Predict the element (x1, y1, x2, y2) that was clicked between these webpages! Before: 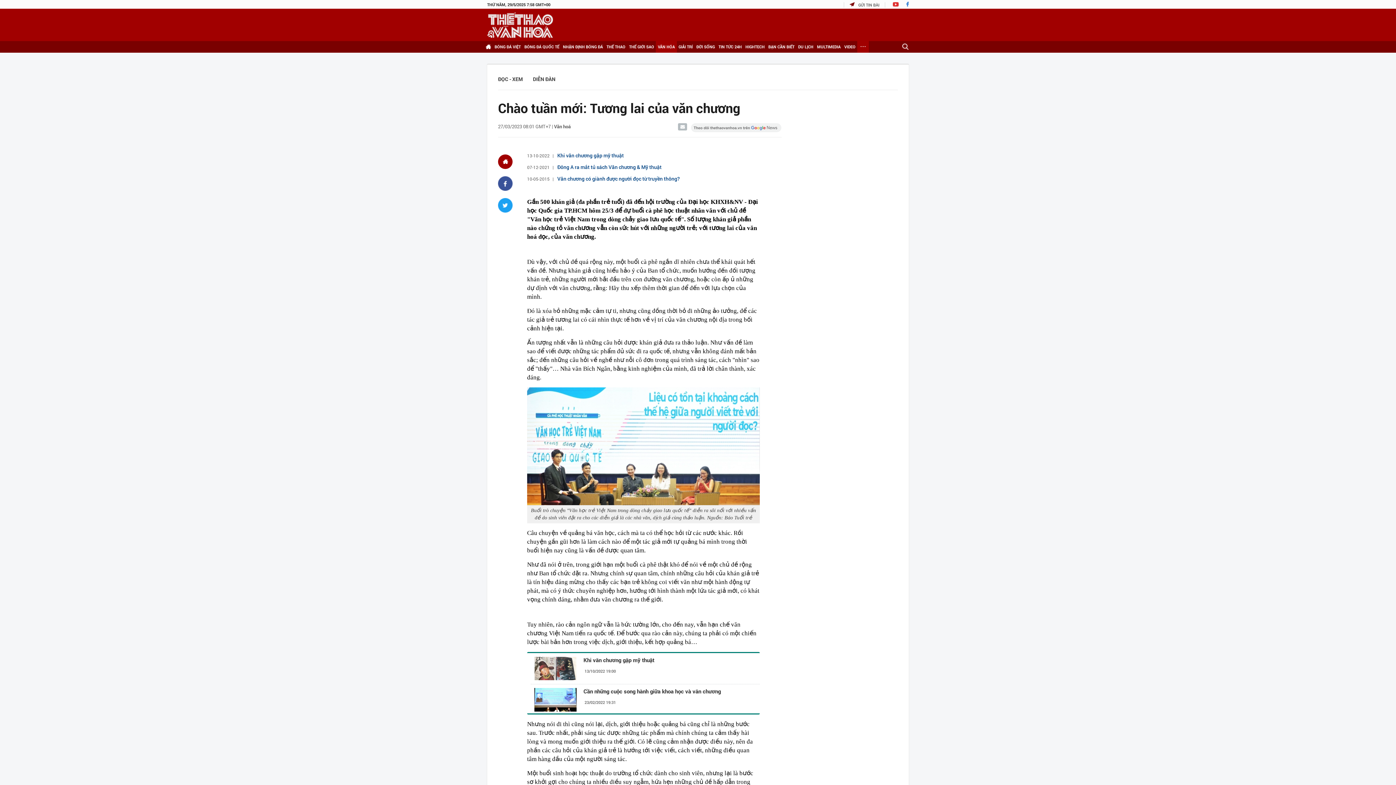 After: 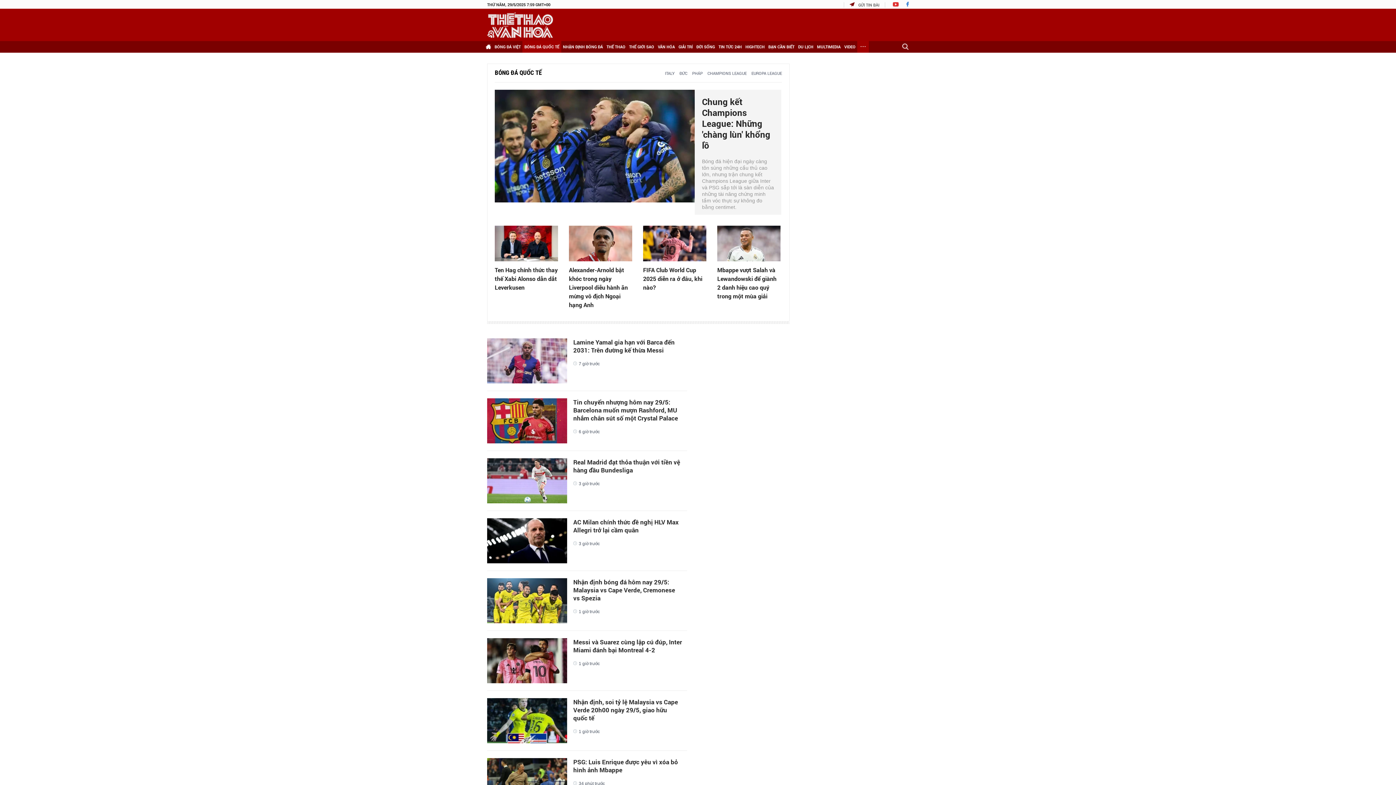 Action: bbox: (522, 41, 561, 52) label: BÓNG ĐÁ QUỐC TẾ